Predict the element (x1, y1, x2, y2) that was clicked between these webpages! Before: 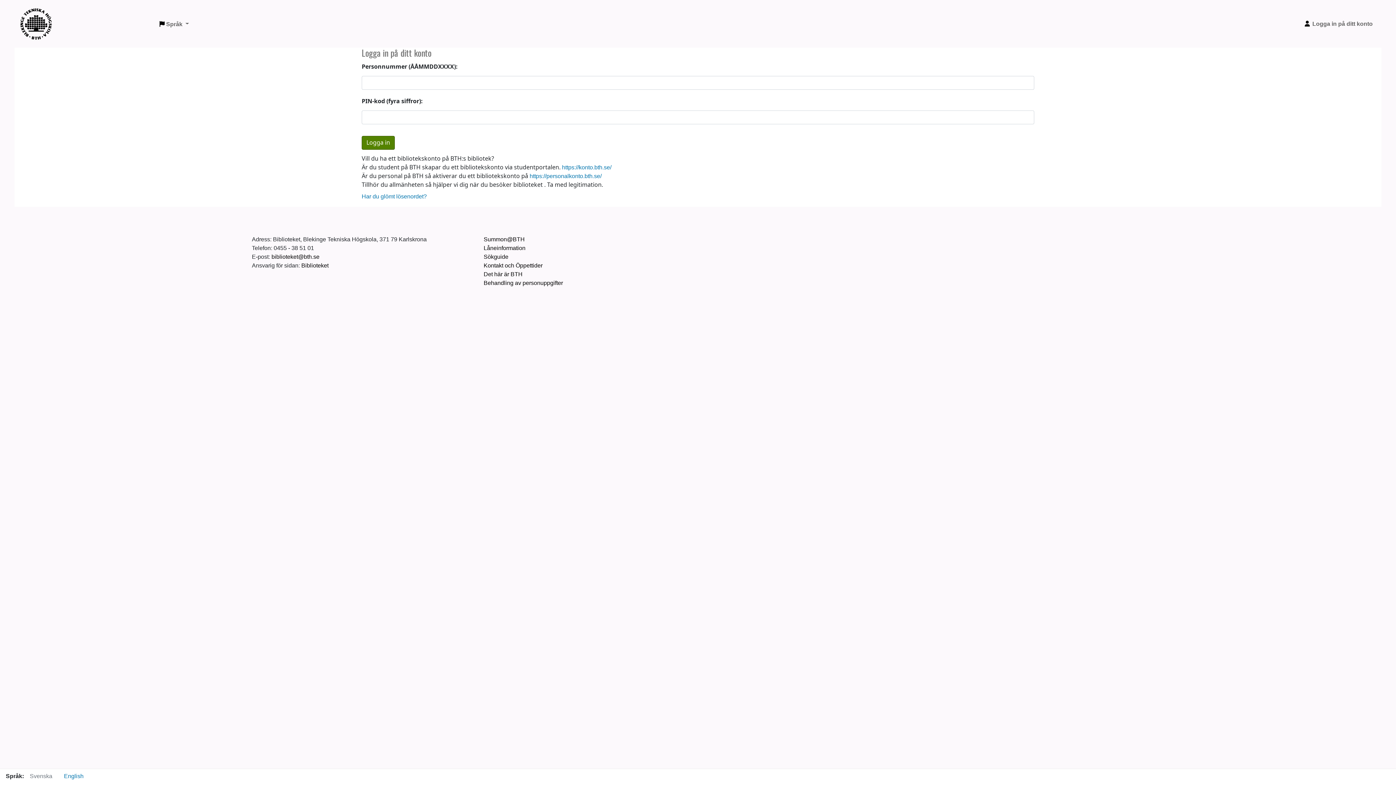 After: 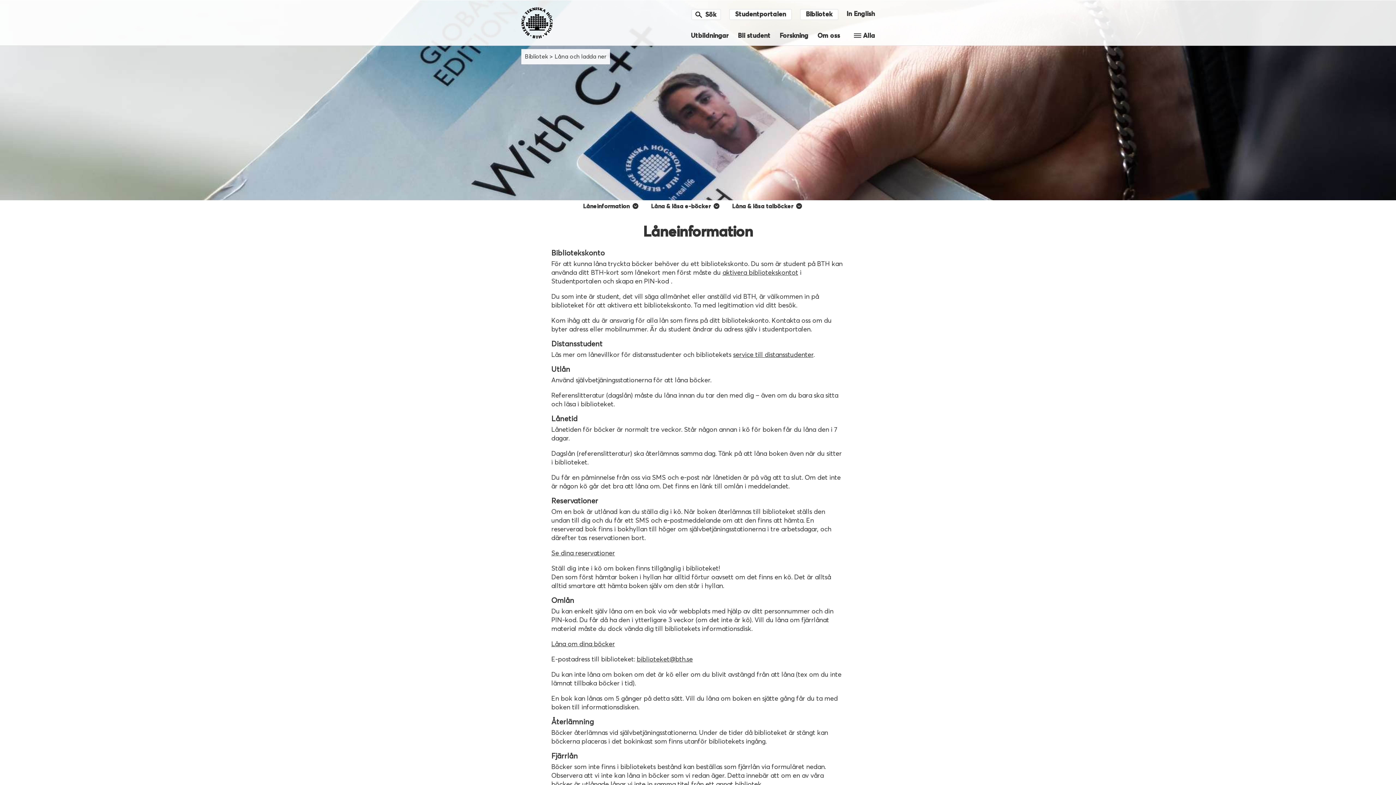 Action: label: Låneinformation bbox: (483, 245, 525, 251)